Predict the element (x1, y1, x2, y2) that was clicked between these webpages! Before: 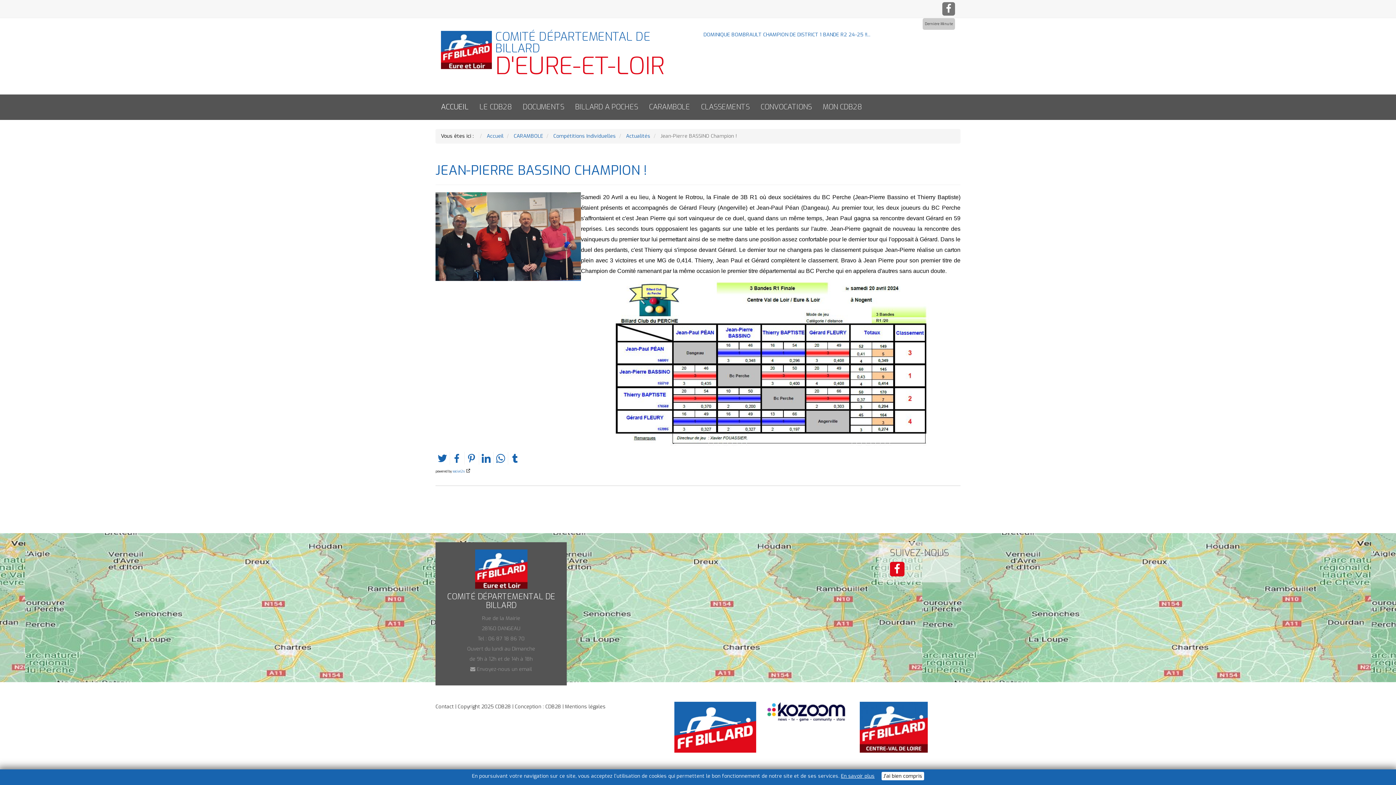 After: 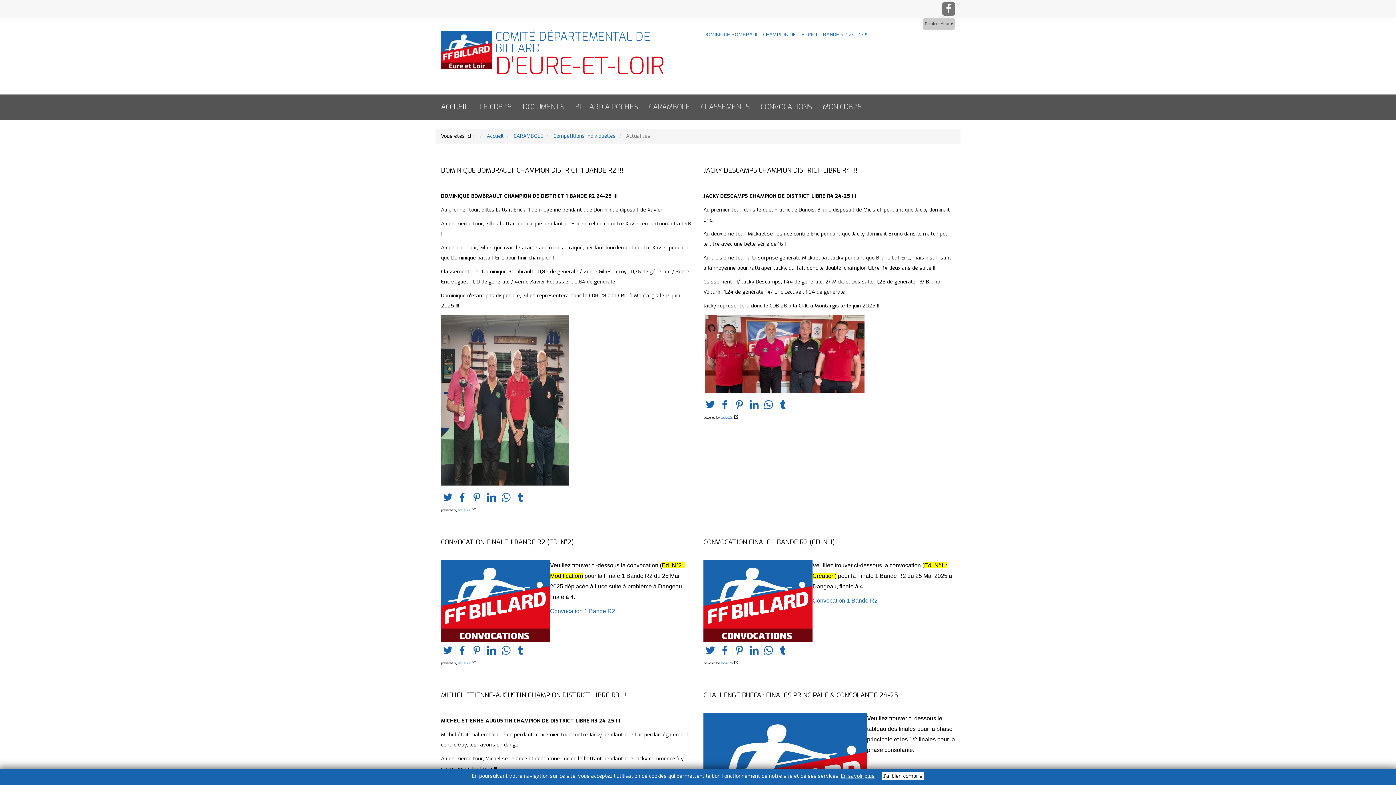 Action: bbox: (626, 132, 650, 139) label: Actualités